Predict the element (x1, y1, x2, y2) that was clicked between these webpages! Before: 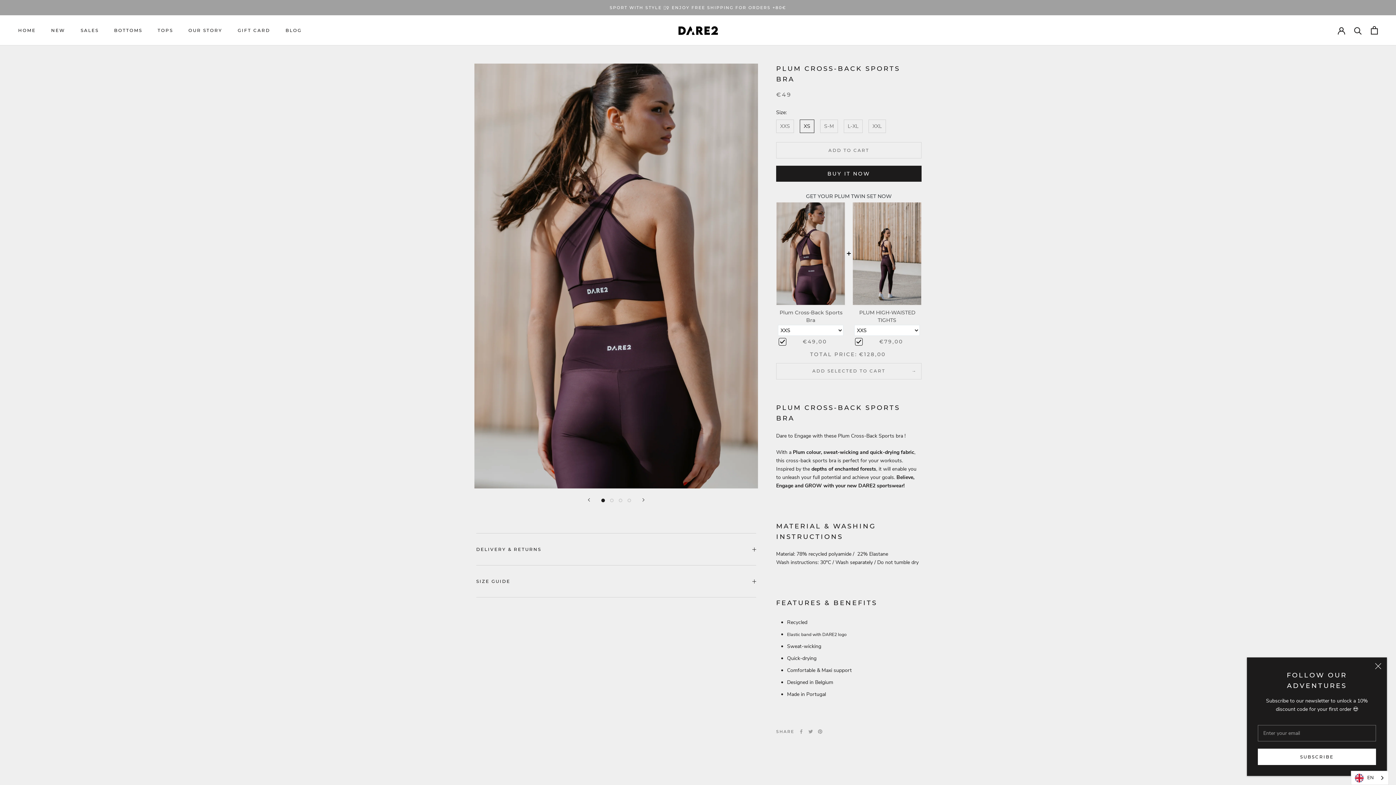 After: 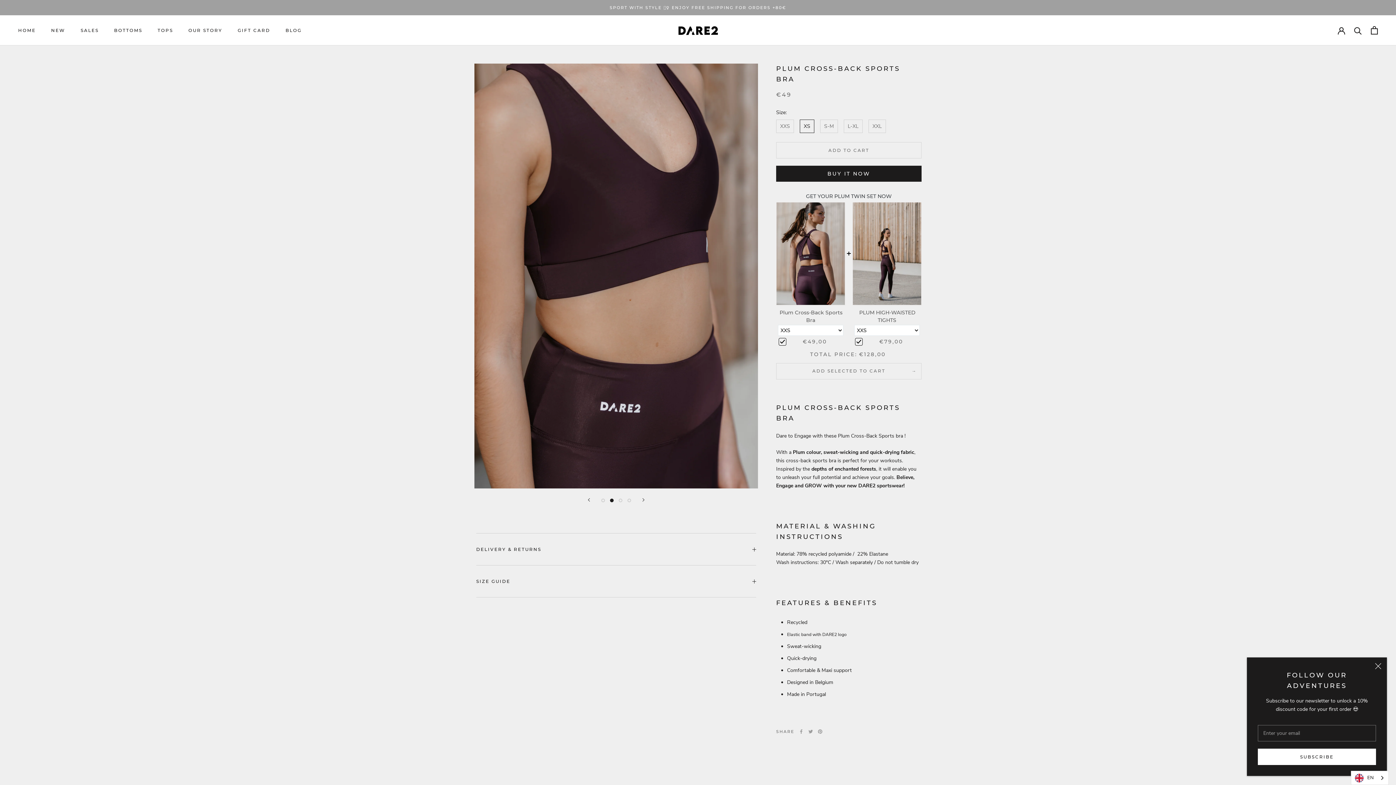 Action: bbox: (610, 498, 613, 502)